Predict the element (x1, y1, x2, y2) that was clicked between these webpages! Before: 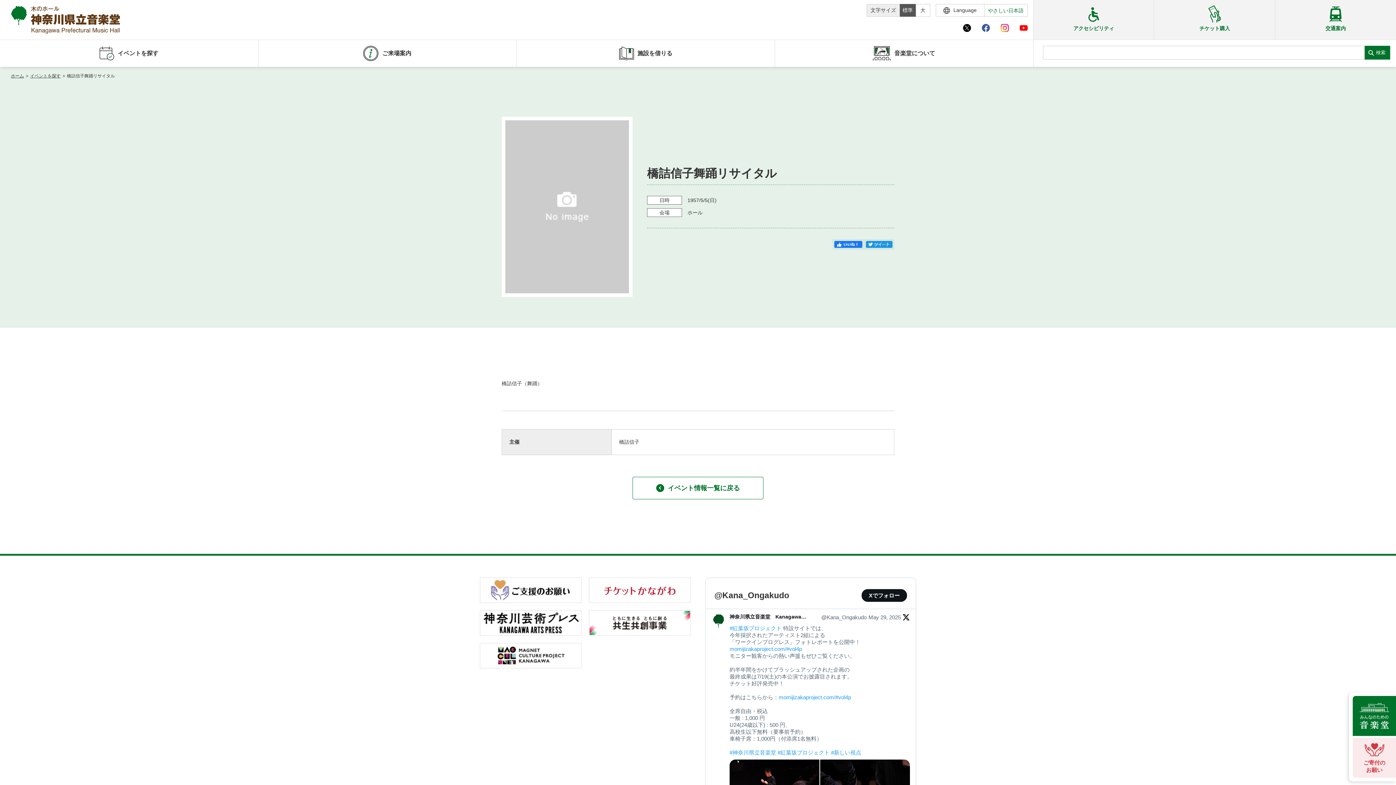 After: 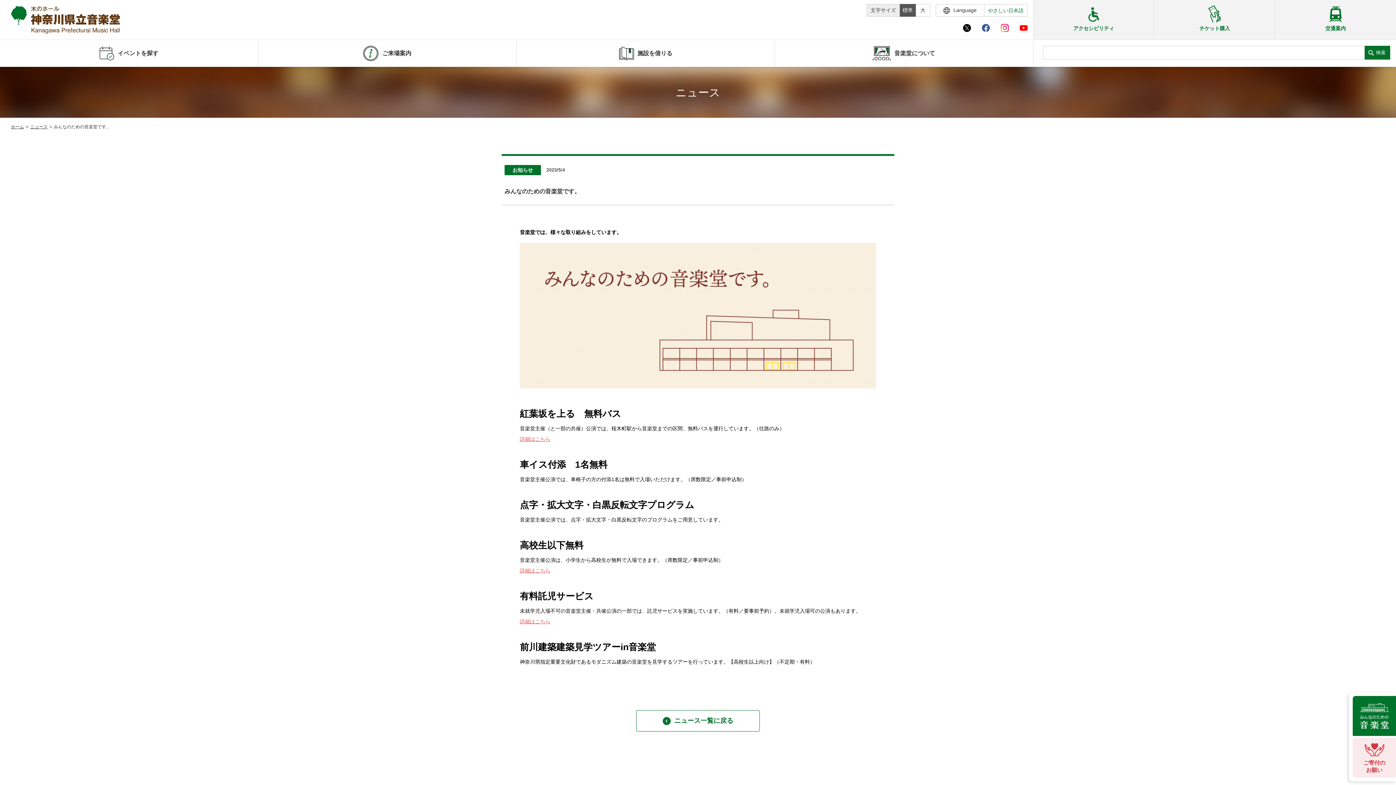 Action: bbox: (1353, 696, 1396, 736)